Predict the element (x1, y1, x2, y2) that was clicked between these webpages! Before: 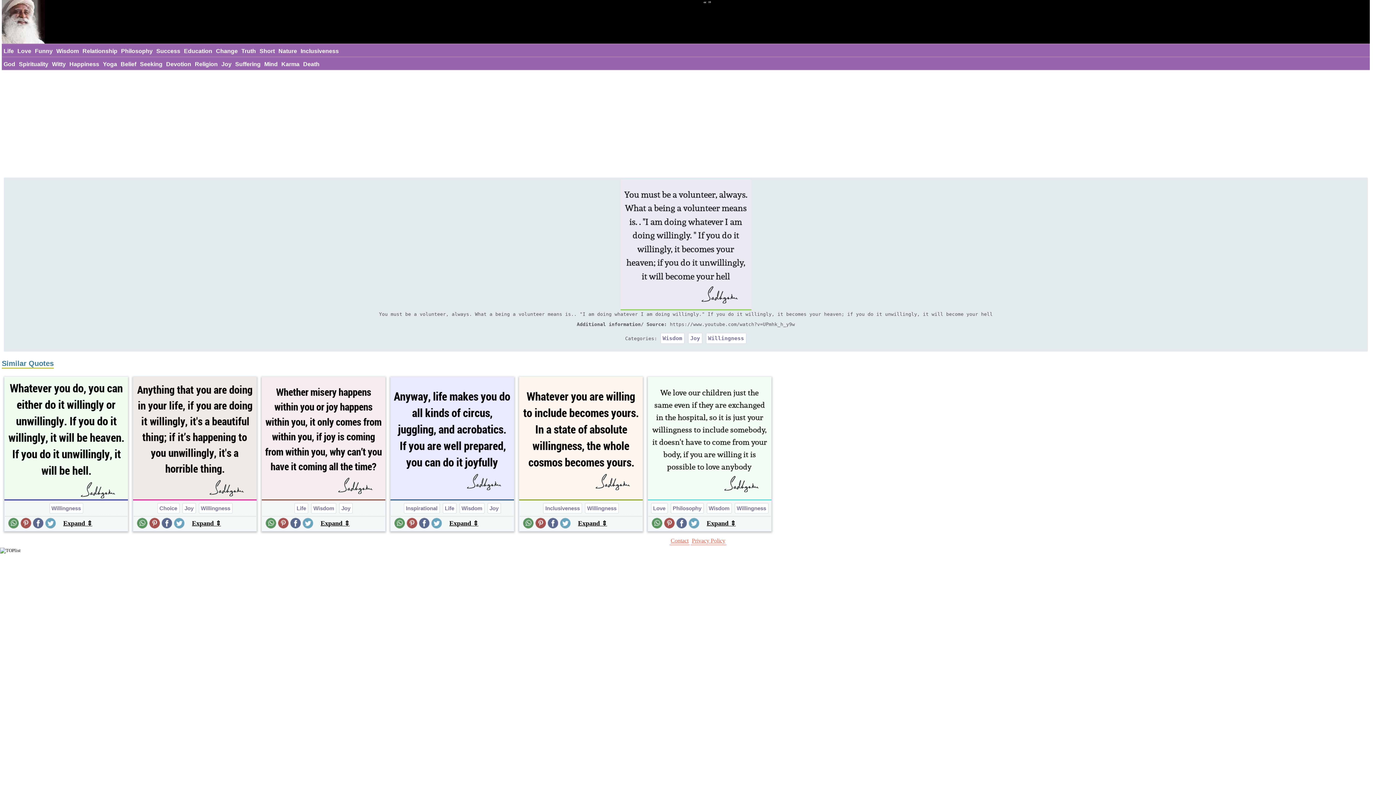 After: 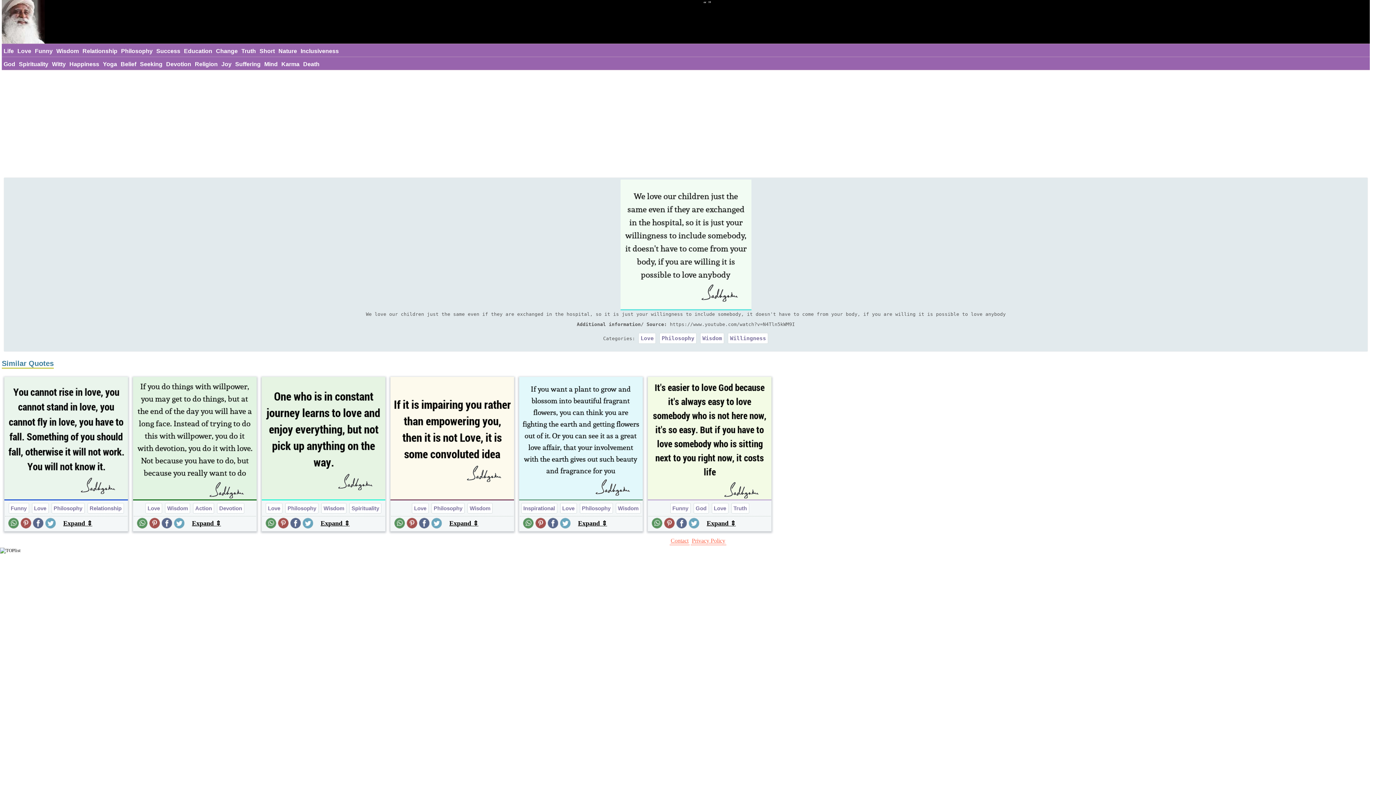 Action: bbox: (648, 496, 771, 501)